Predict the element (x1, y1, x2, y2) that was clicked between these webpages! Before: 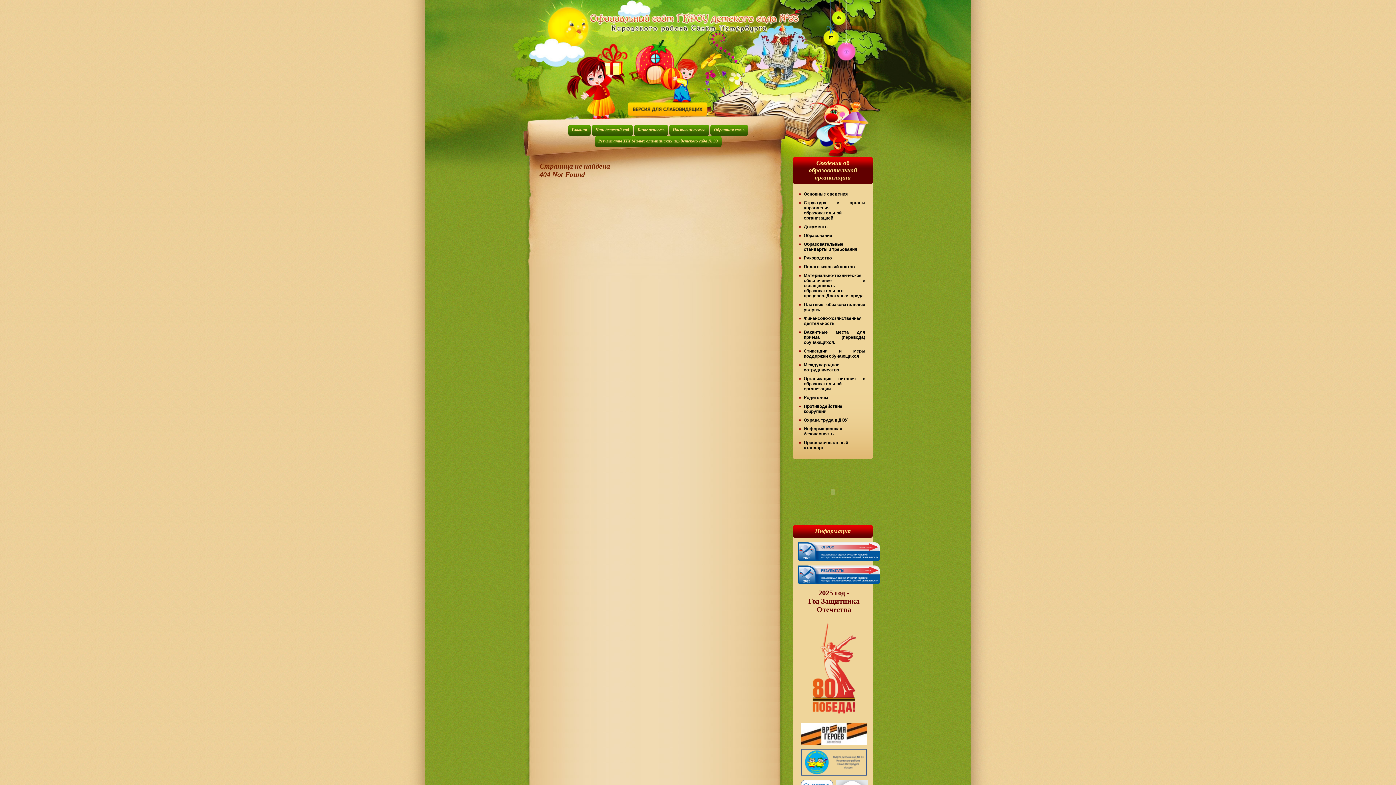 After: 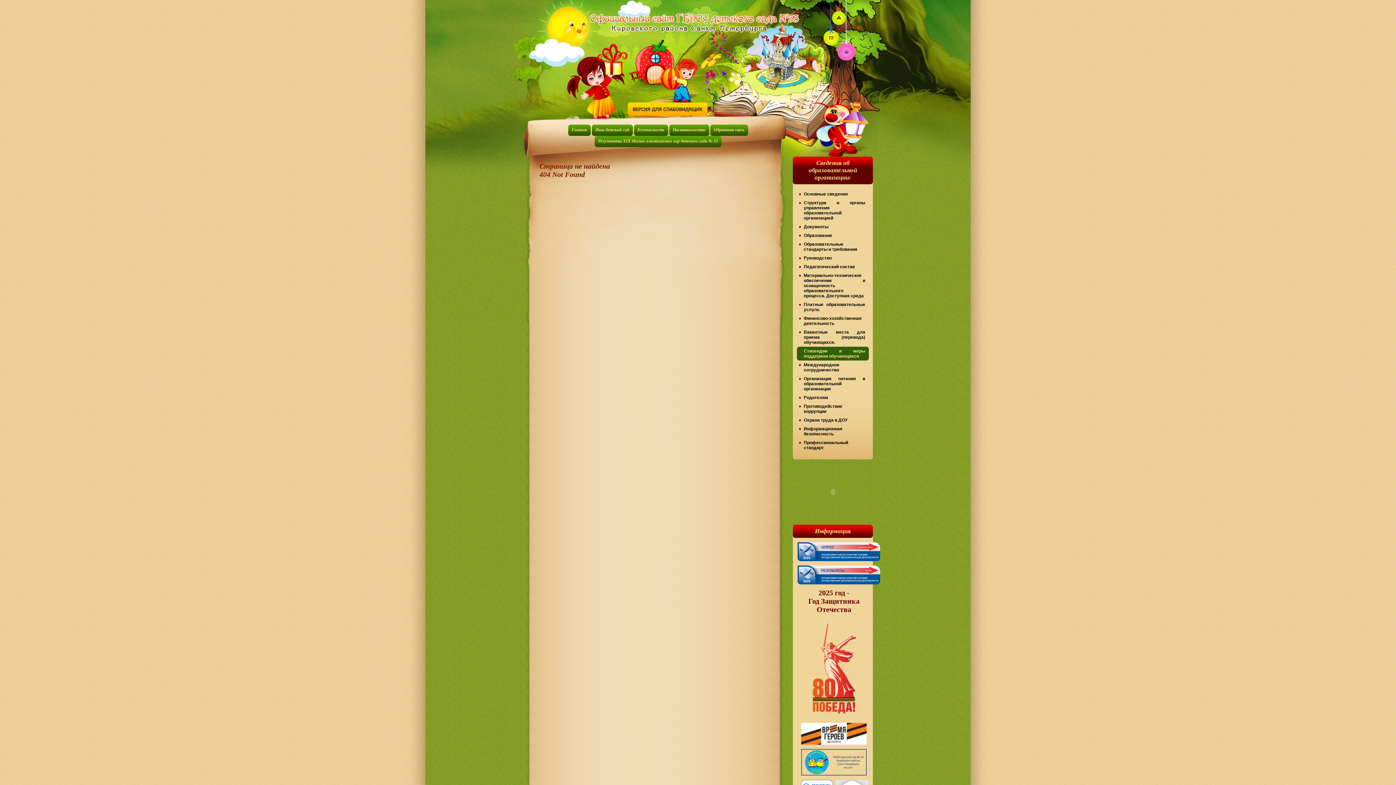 Action: bbox: (797, 346, 869, 360) label: Стипендии и меры поддержки обучающихся